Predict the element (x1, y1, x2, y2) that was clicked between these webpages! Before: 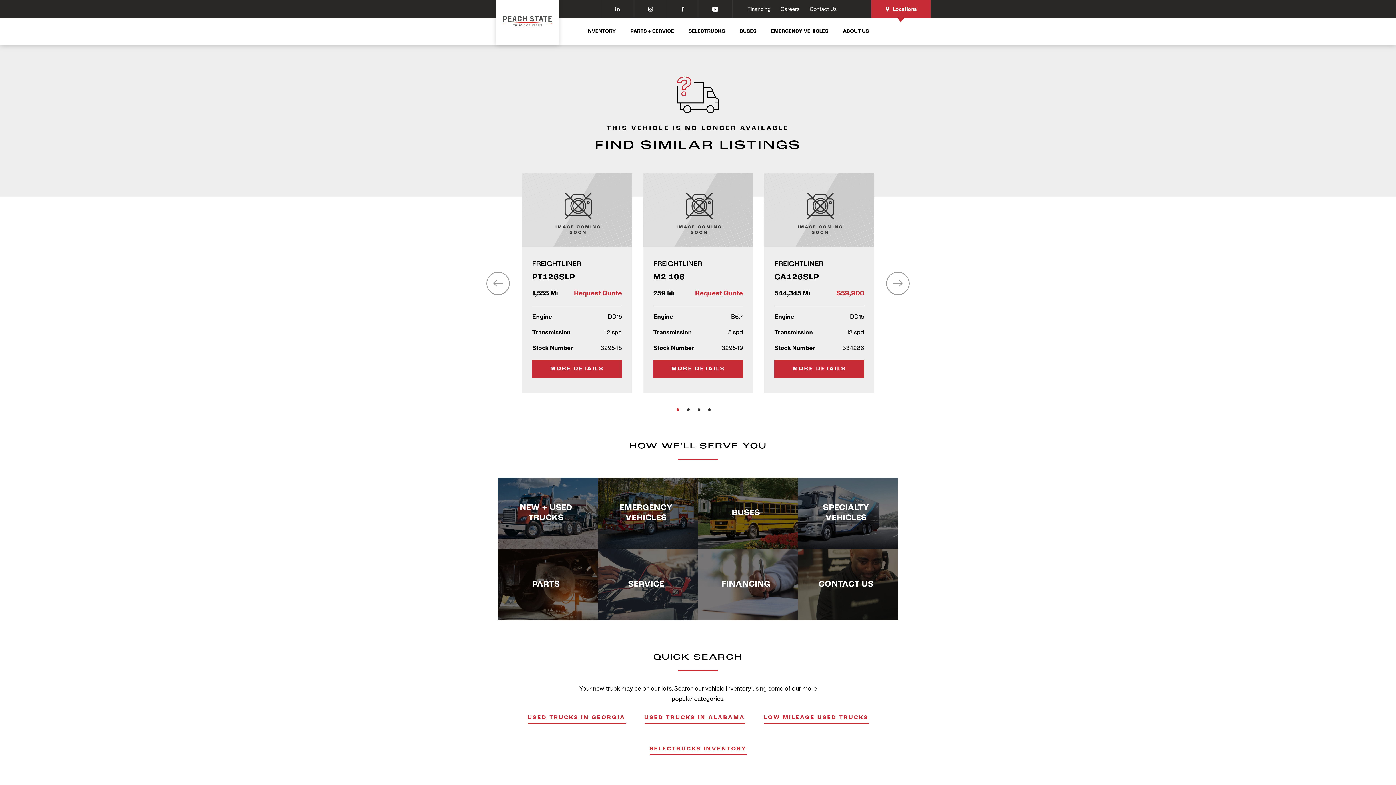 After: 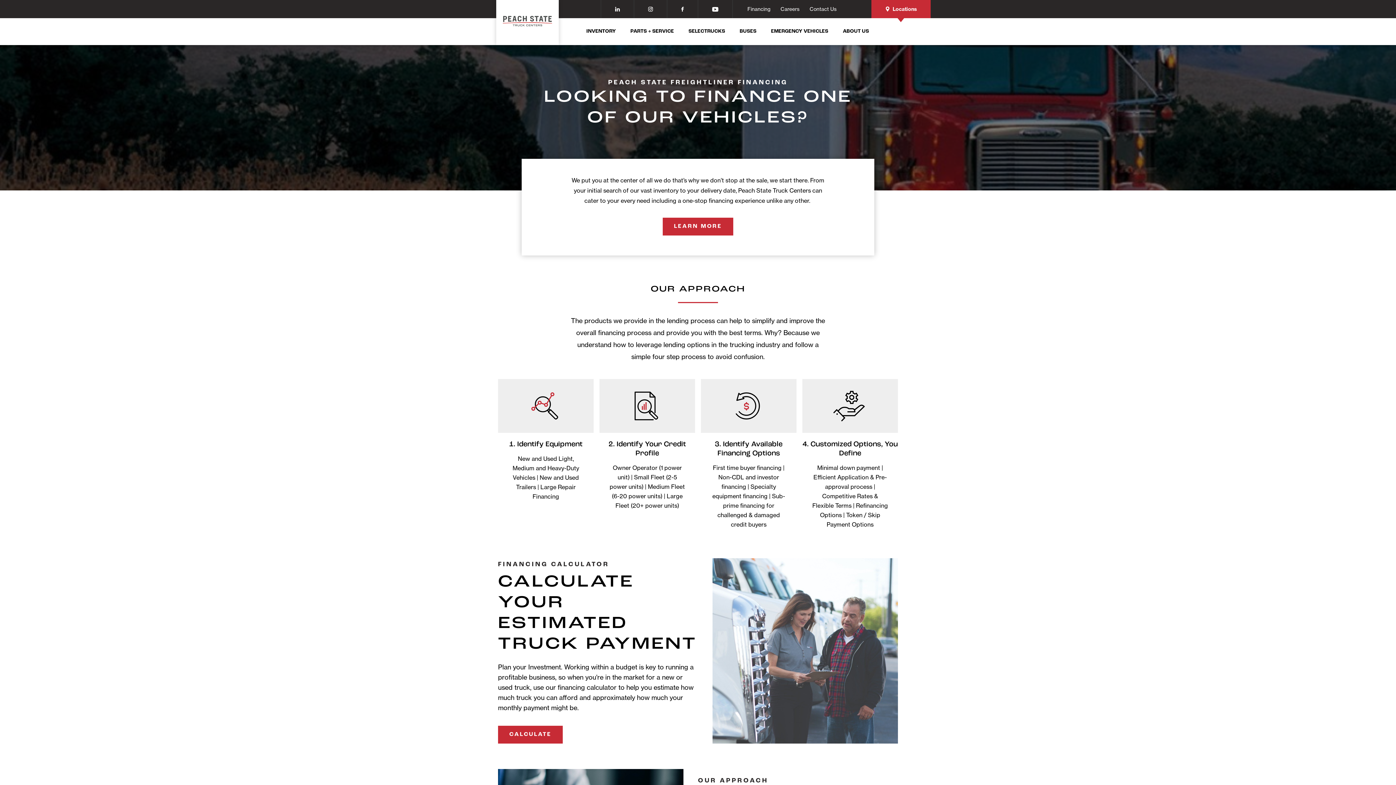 Action: label: FINANCING bbox: (716, 552, 776, 617)